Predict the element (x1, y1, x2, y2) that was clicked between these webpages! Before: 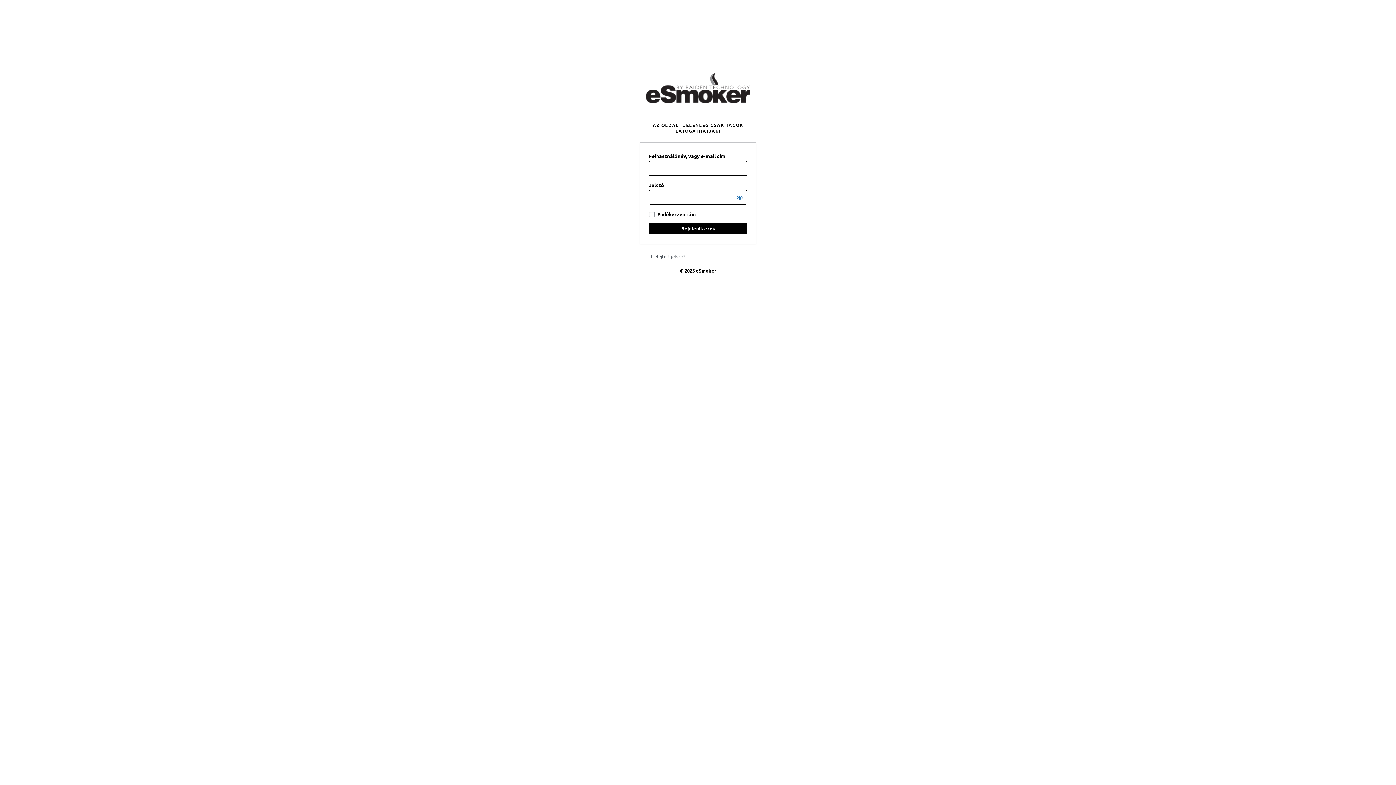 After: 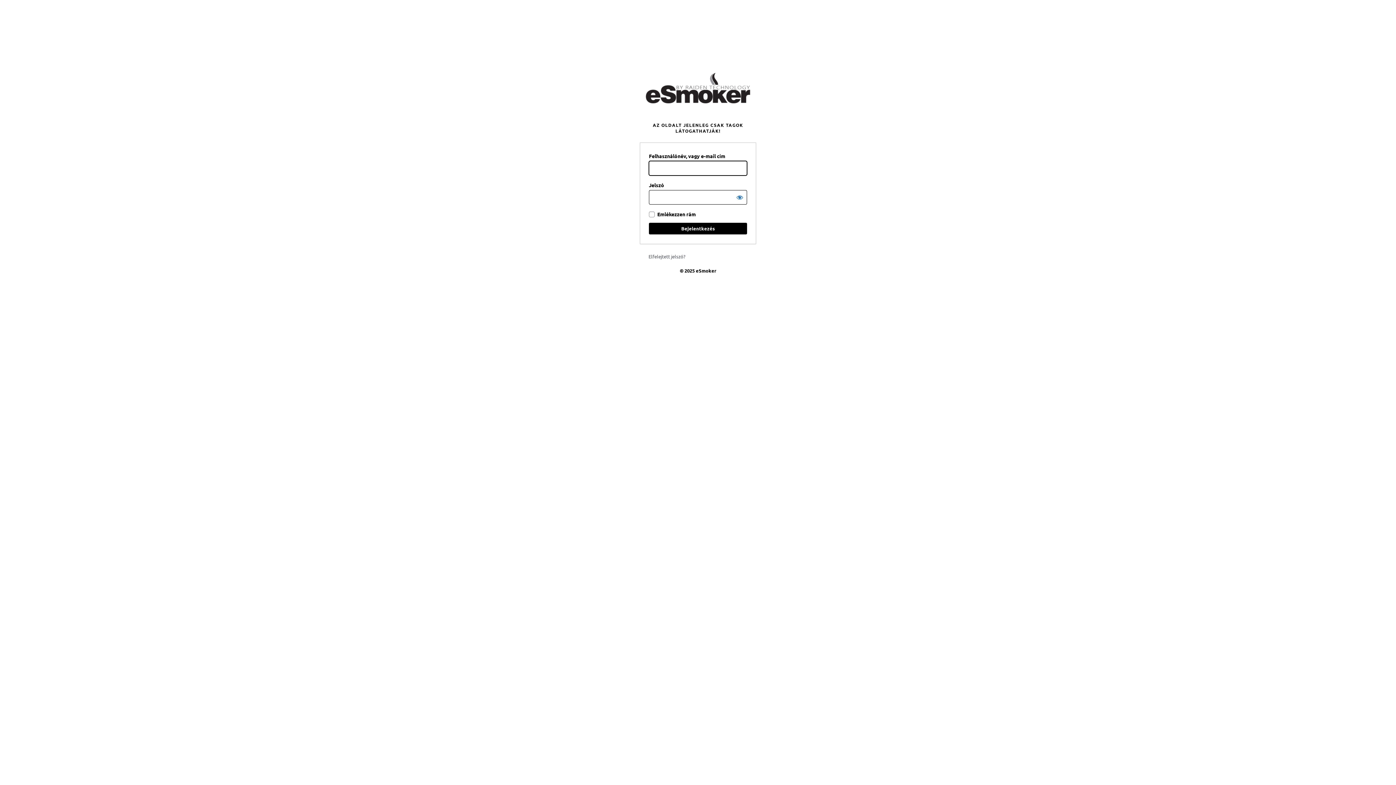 Action: bbox: (643, 69, 752, 113) label: eSmoker